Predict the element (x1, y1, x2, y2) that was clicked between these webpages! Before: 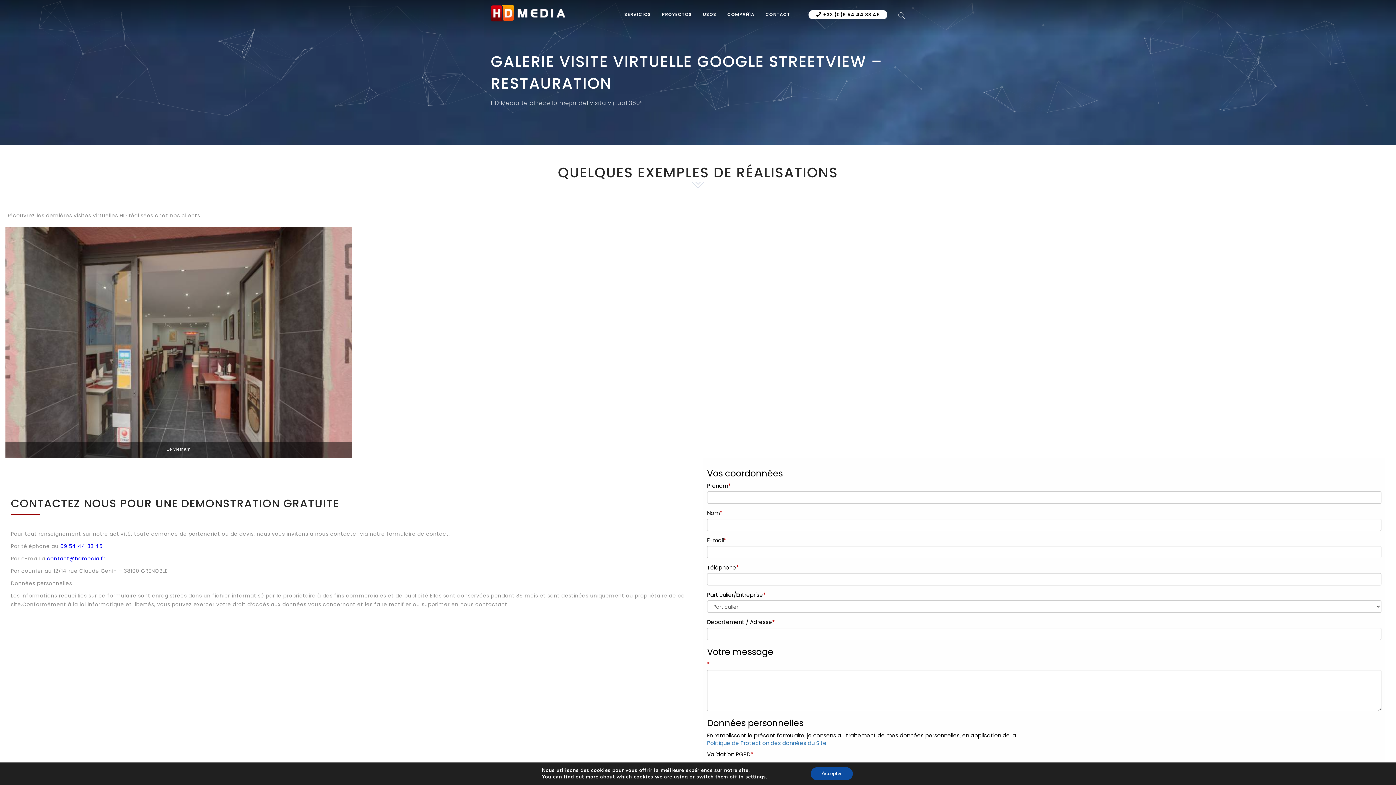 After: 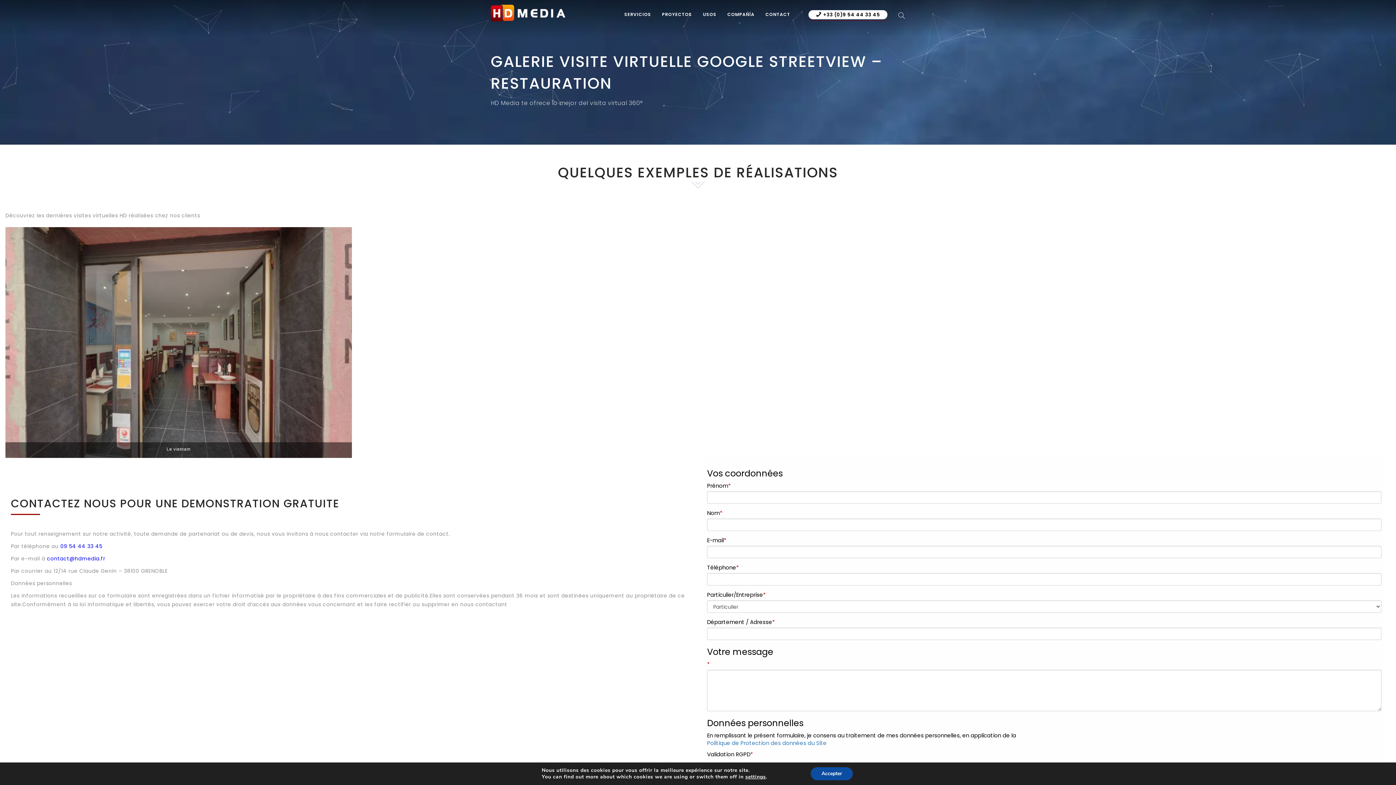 Action: bbox: (808, 10, 887, 19) label: +33 (0)9 54 44 33 45